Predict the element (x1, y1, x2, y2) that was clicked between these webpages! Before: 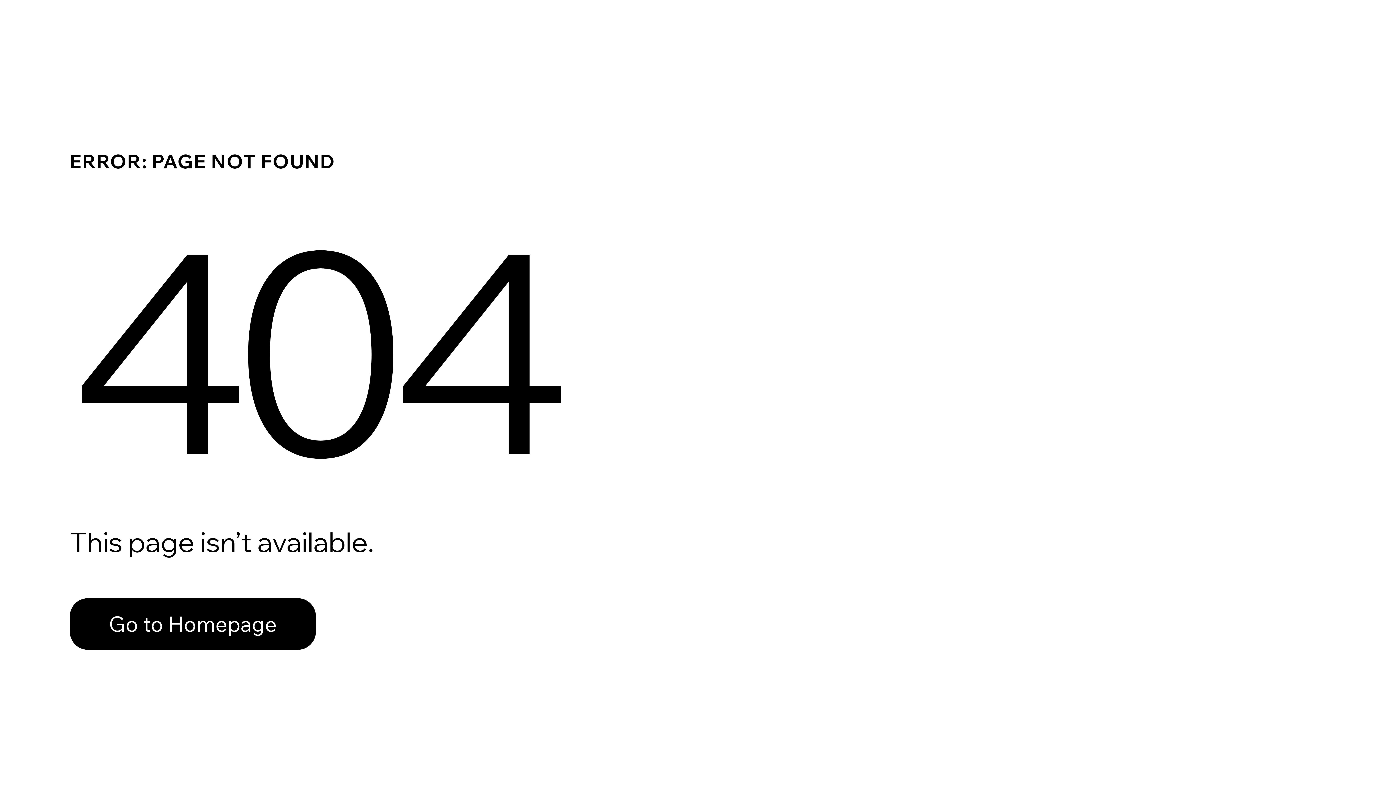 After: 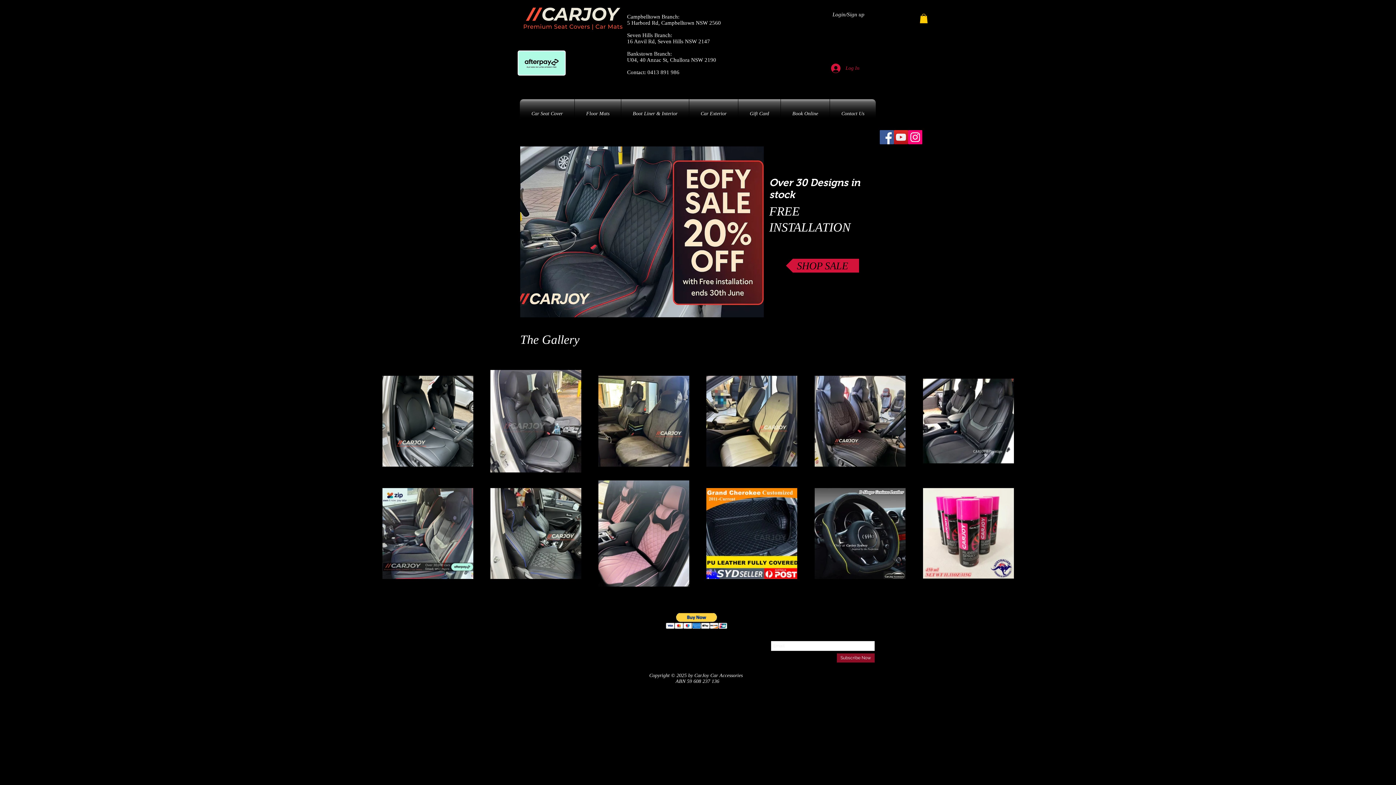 Action: label: Go to Homepage bbox: (69, 598, 316, 650)